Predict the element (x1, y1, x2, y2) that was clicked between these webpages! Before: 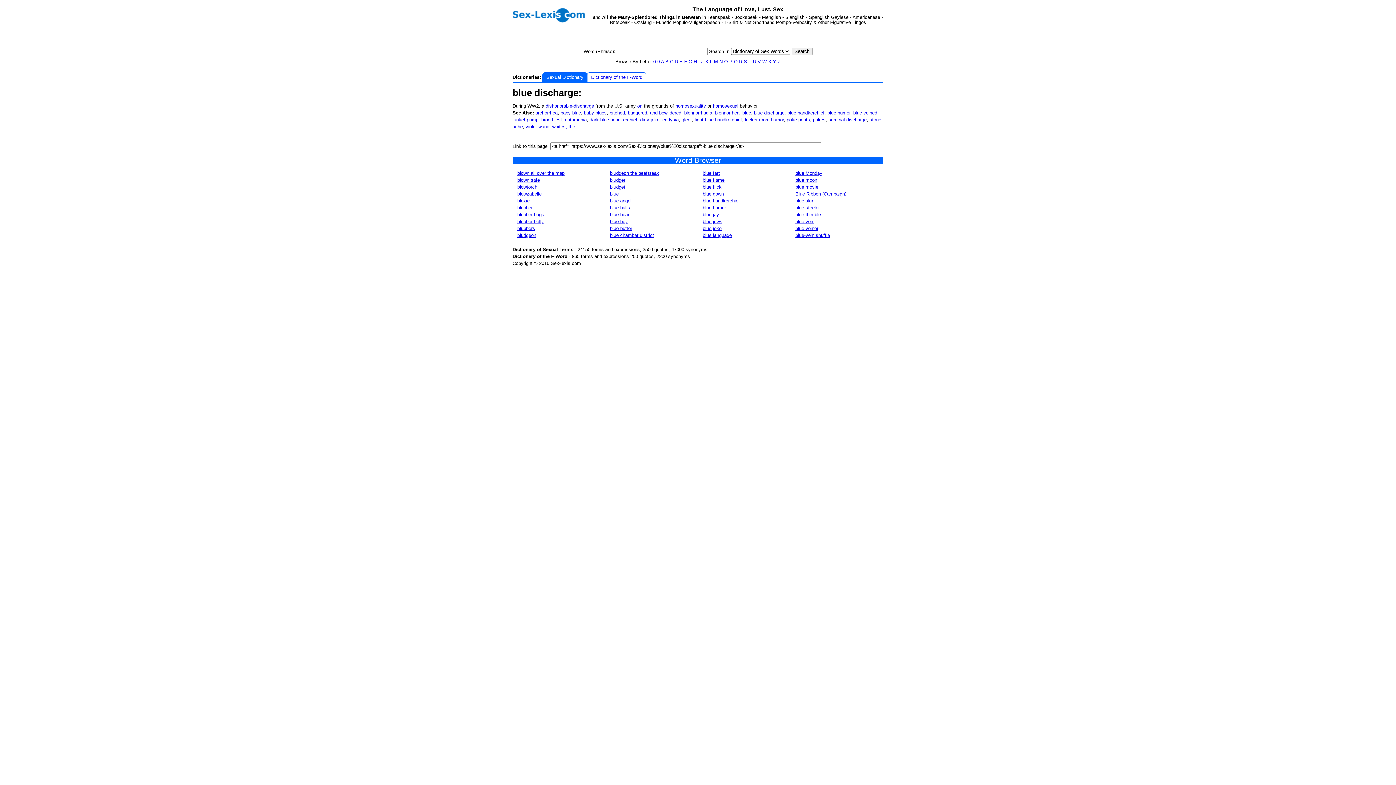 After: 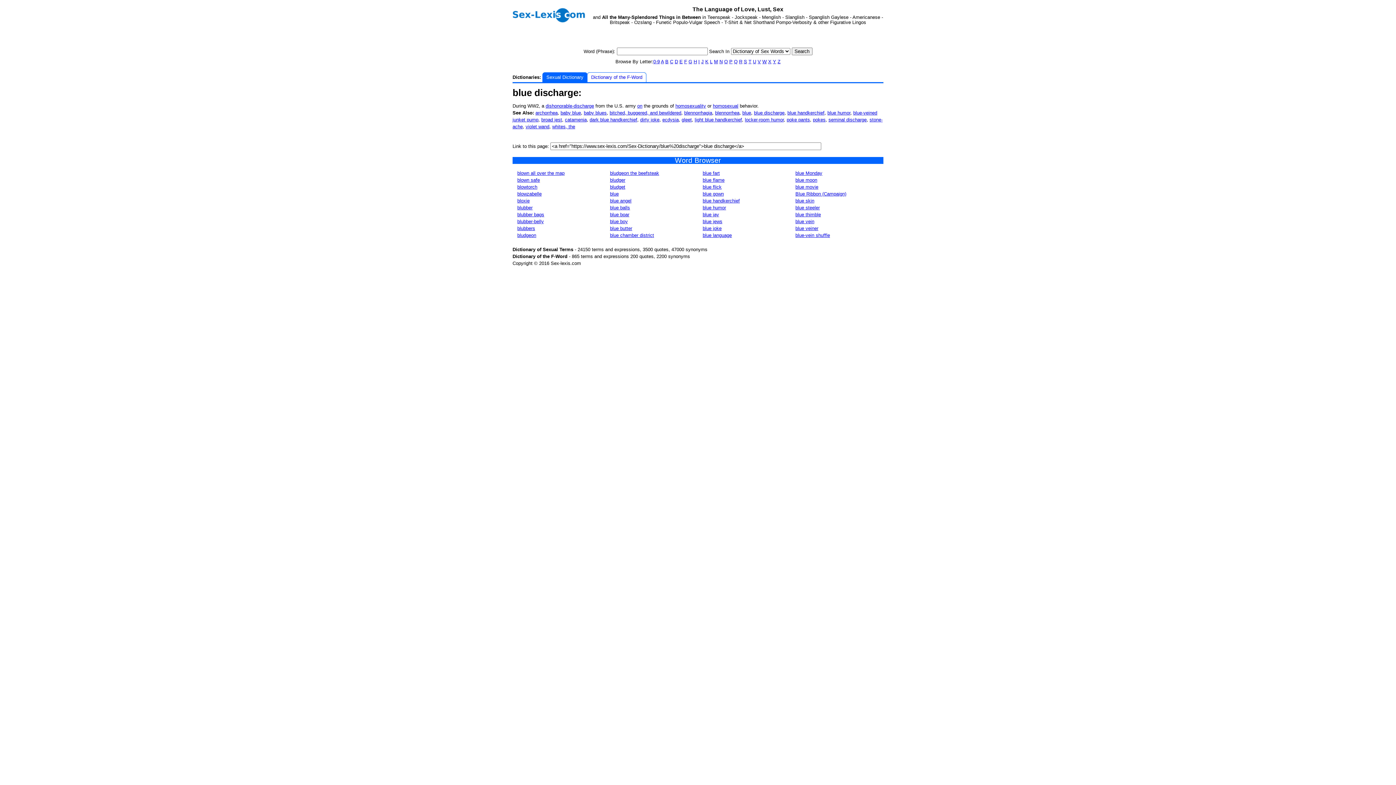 Action: bbox: (754, 110, 784, 115) label: blue discharge